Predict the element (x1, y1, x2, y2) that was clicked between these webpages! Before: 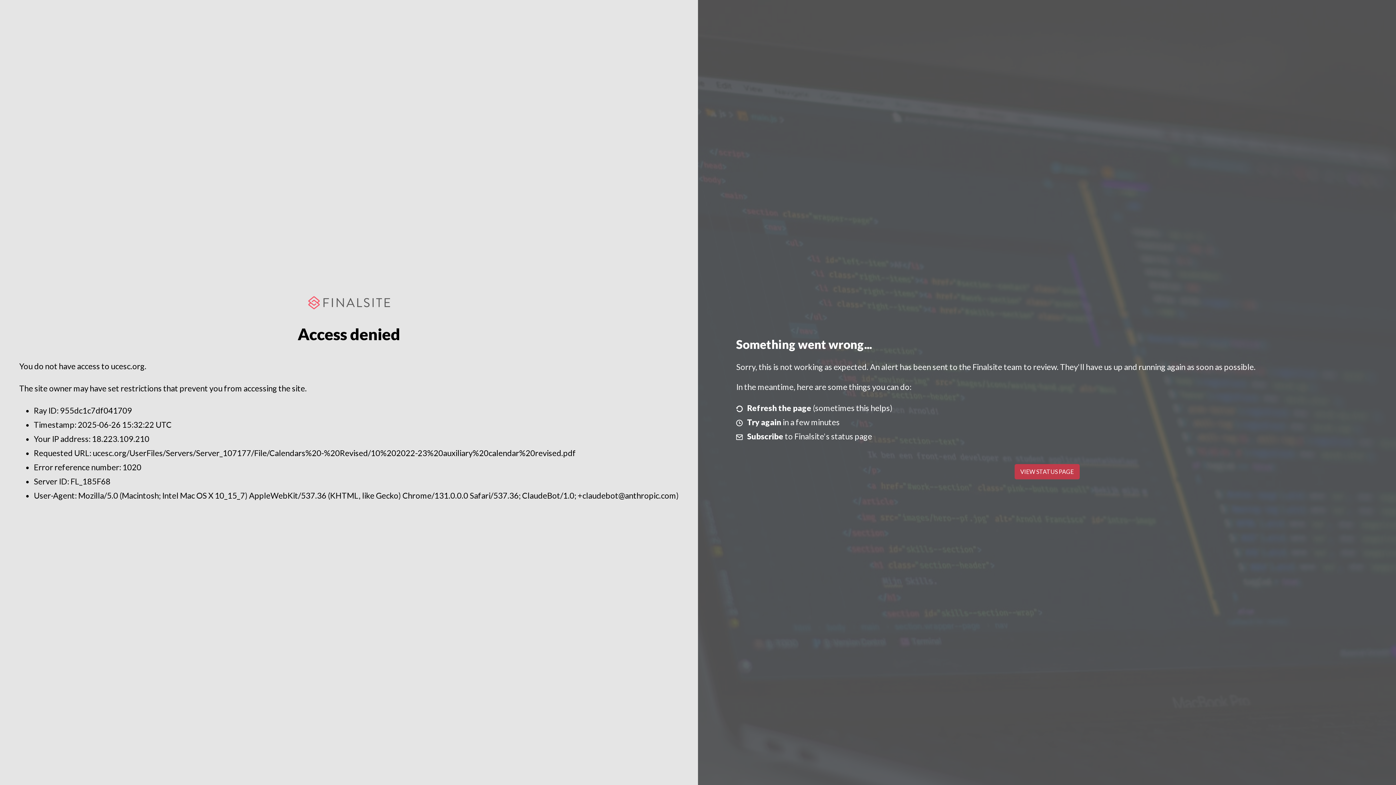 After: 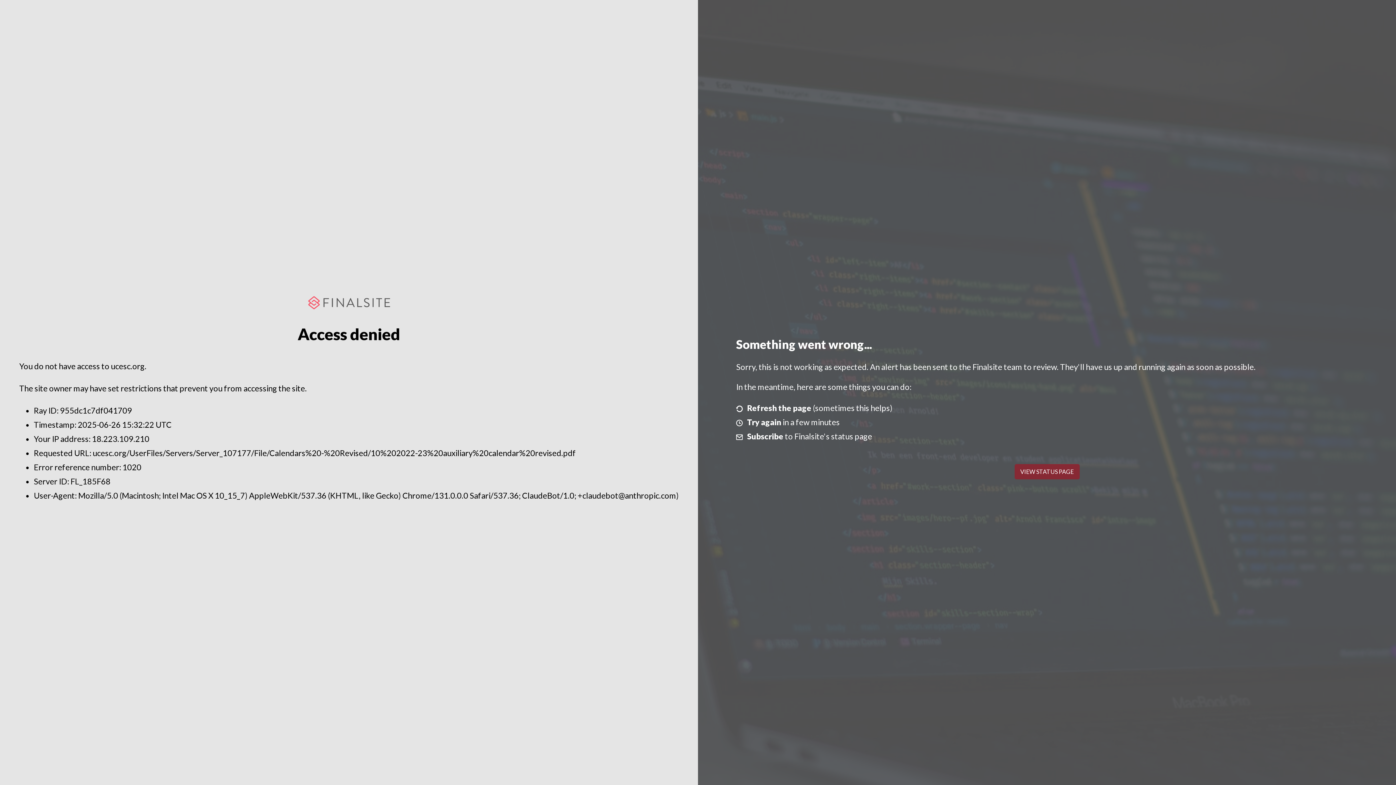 Action: label: VIEW STATUS PAGE bbox: (1014, 464, 1079, 479)